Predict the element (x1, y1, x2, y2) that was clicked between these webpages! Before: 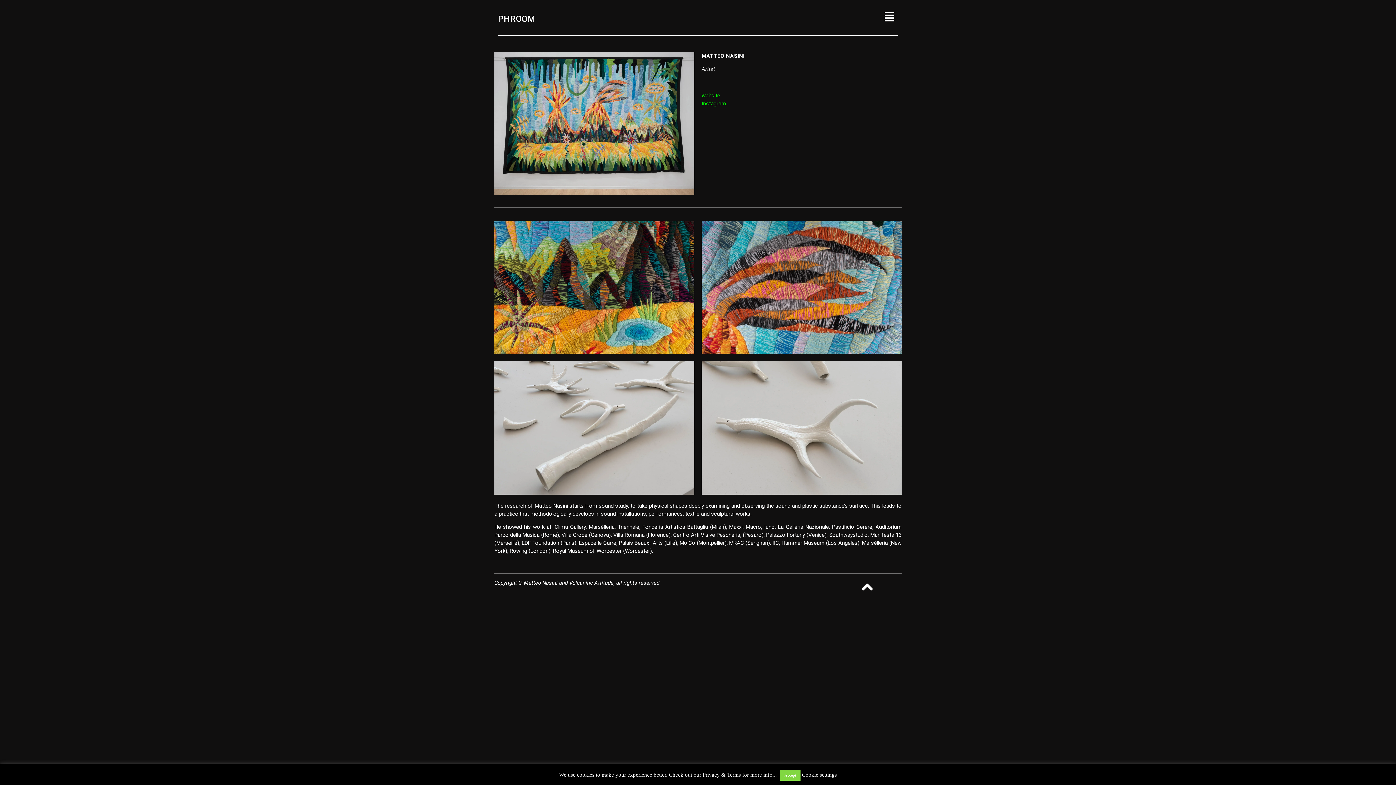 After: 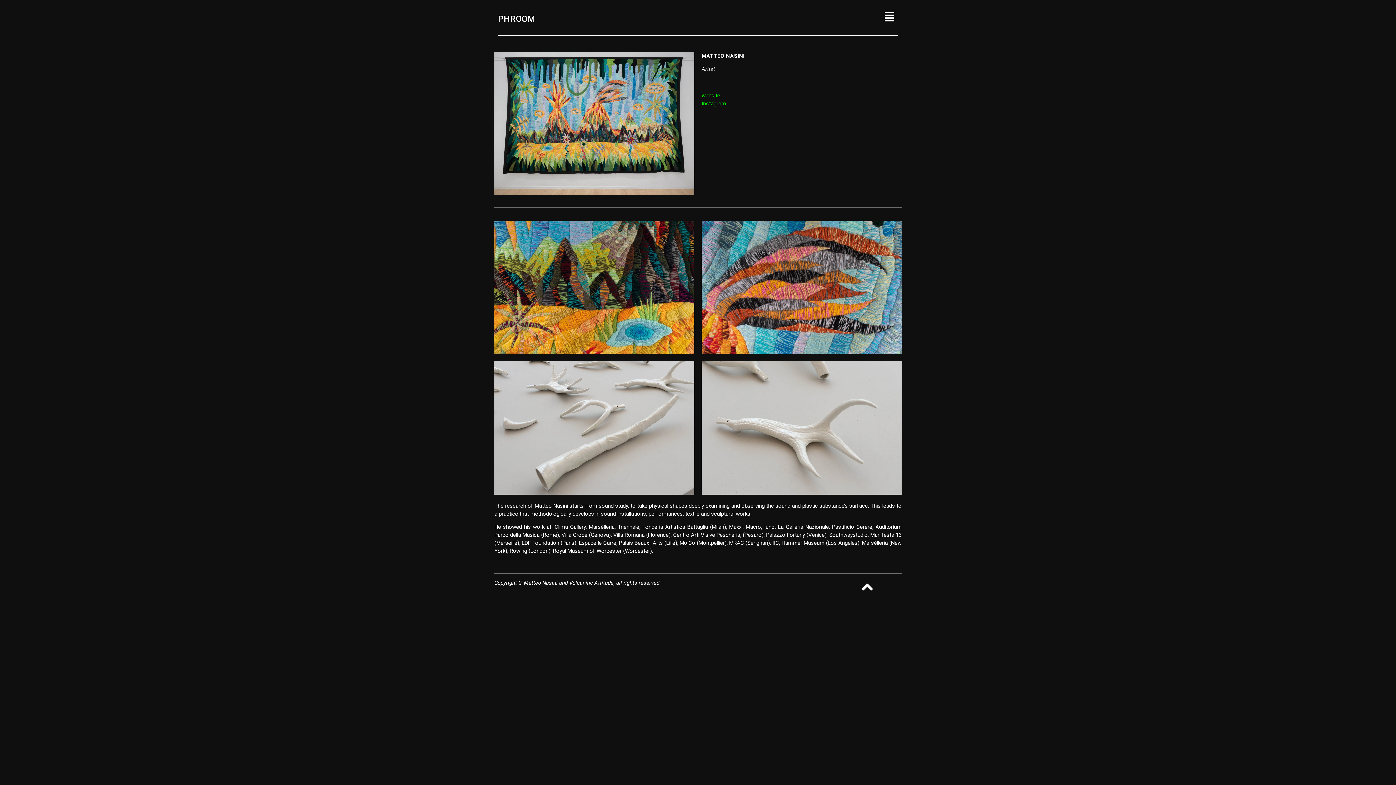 Action: label: Accept bbox: (780, 770, 800, 781)